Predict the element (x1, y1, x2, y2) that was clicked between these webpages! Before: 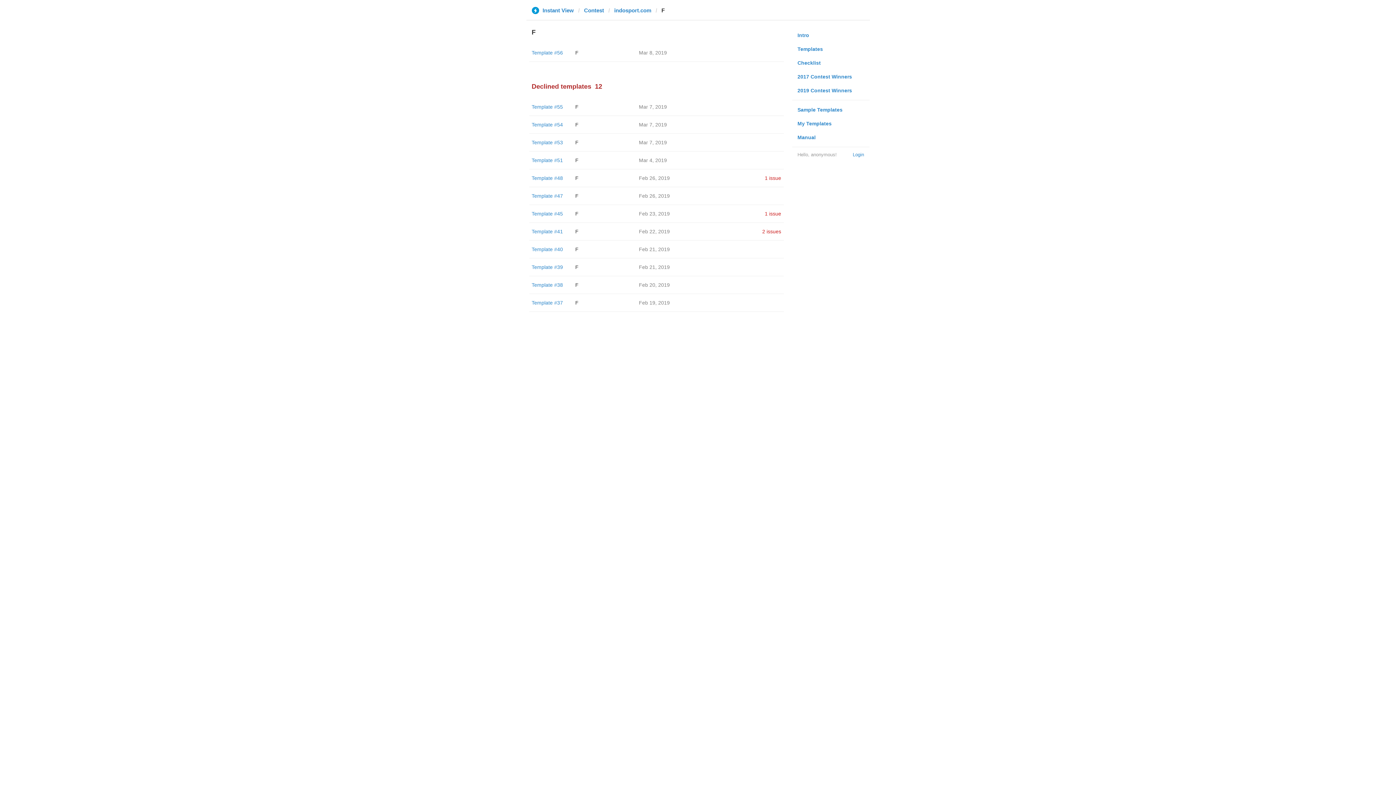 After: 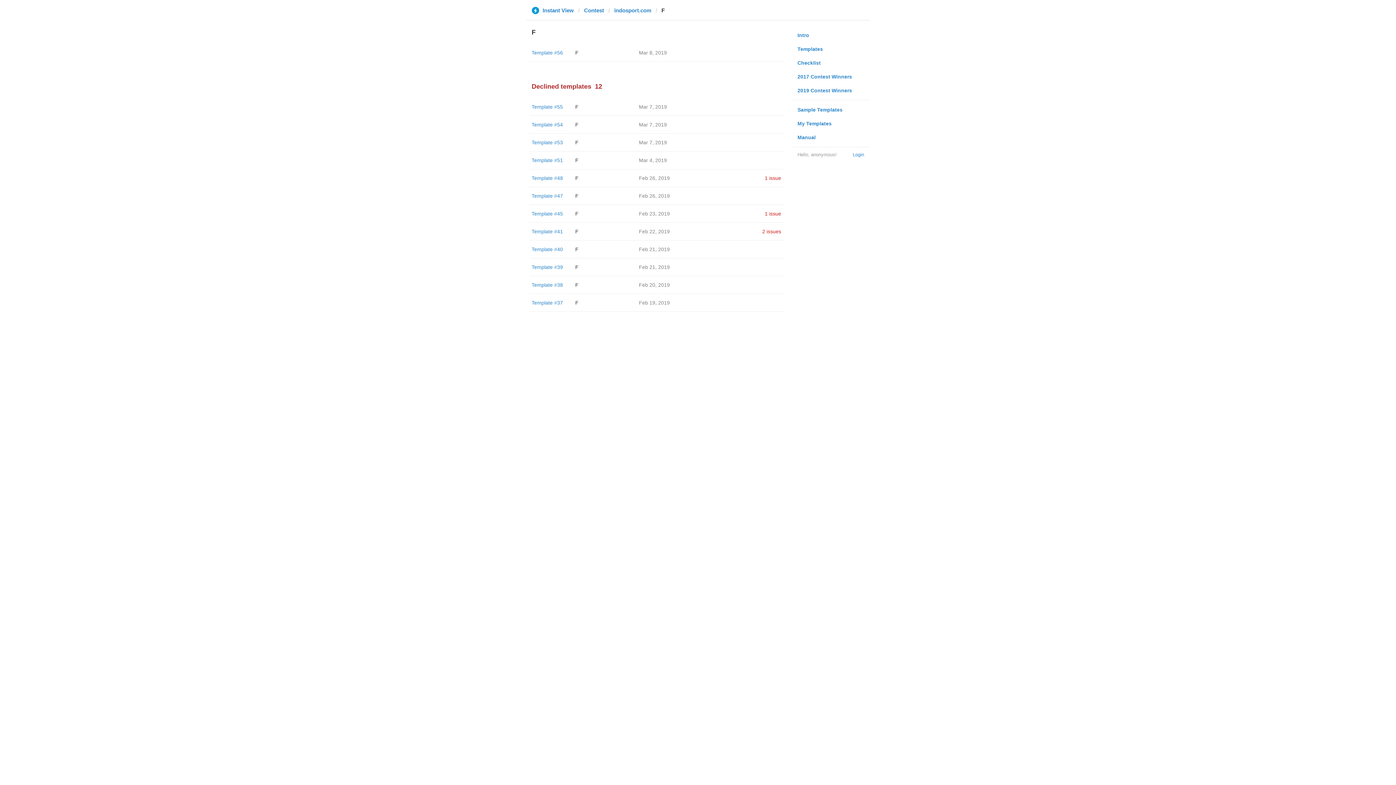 Action: bbox: (575, 175, 578, 181) label: F